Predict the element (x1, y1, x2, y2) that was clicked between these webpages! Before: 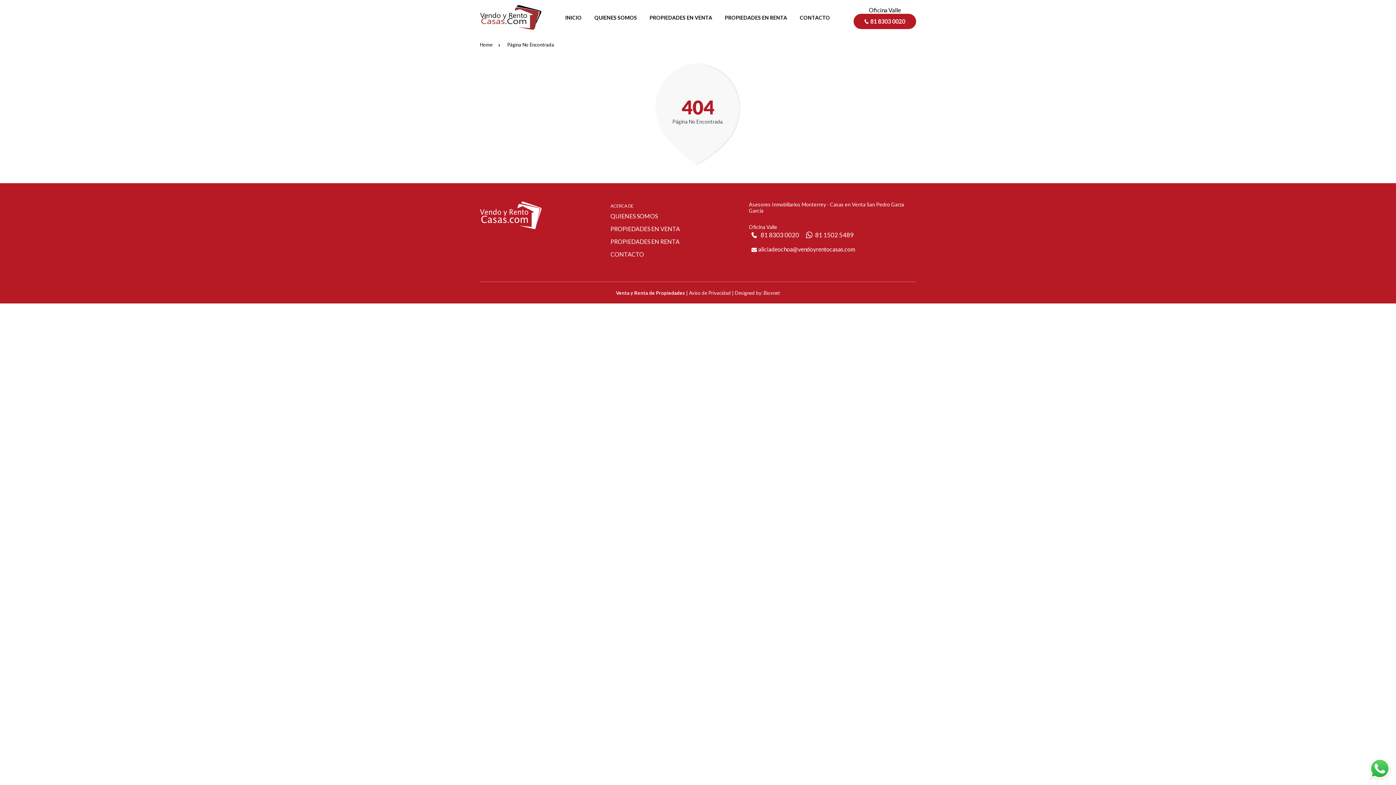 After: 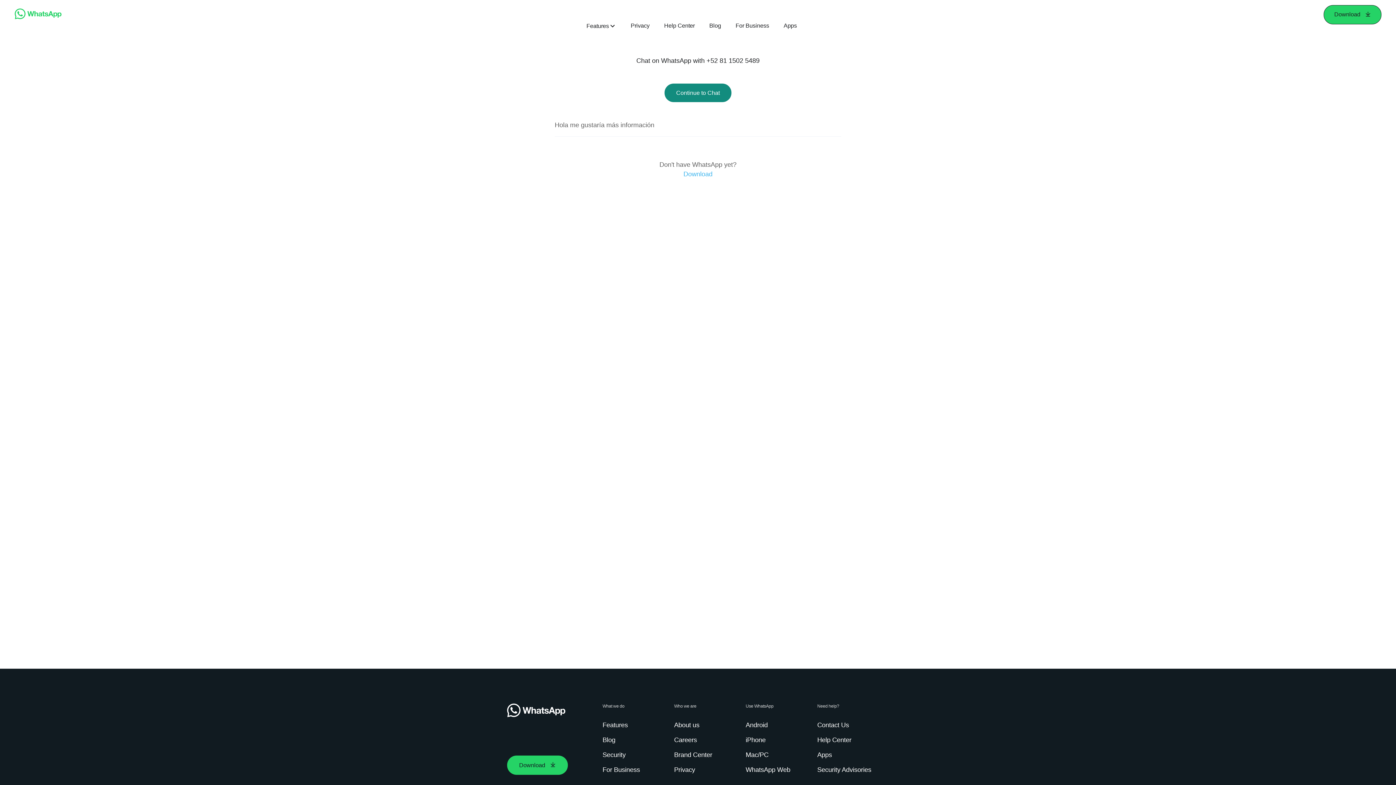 Action: label: 81 1502 5489 bbox: (803, 230, 853, 240)